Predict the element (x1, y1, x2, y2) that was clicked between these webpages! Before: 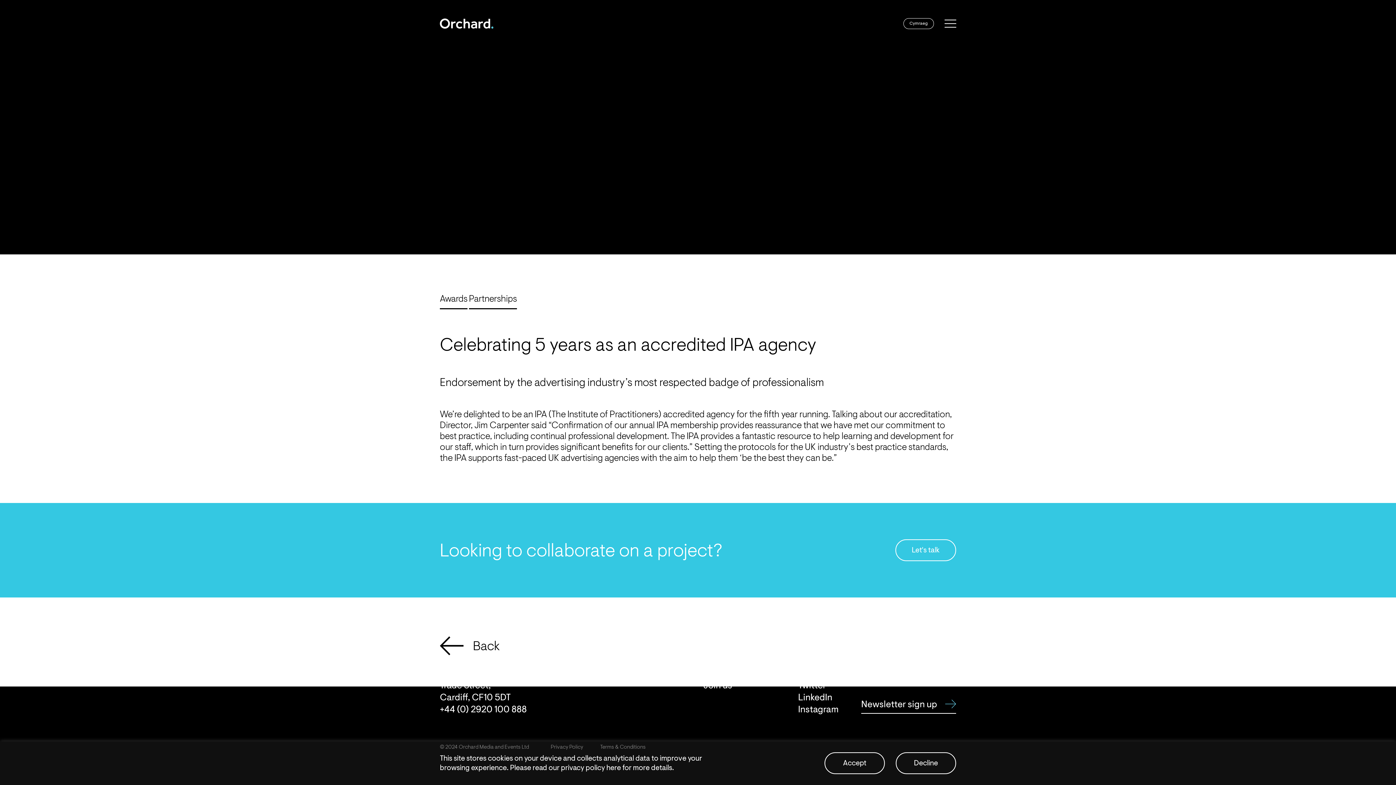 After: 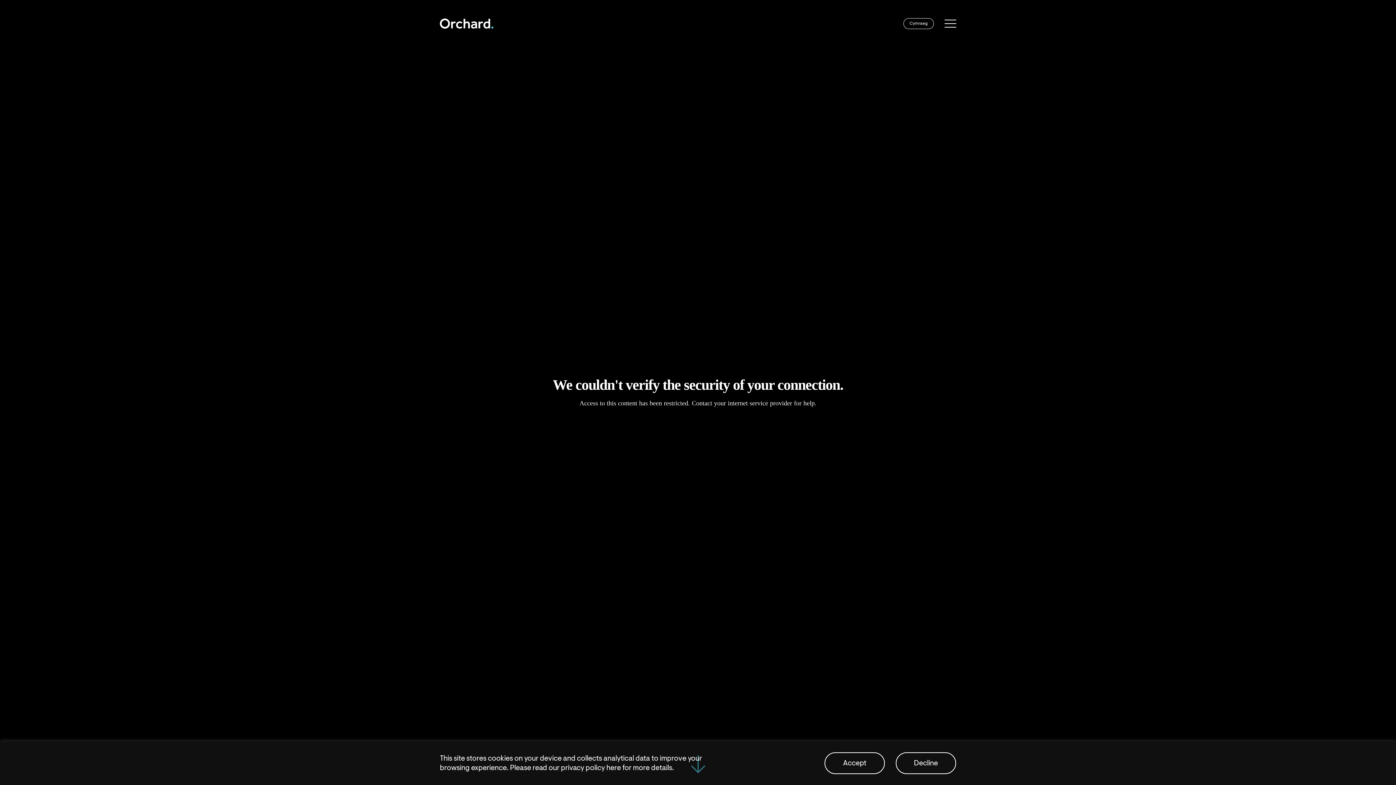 Action: bbox: (440, 18, 493, 28)